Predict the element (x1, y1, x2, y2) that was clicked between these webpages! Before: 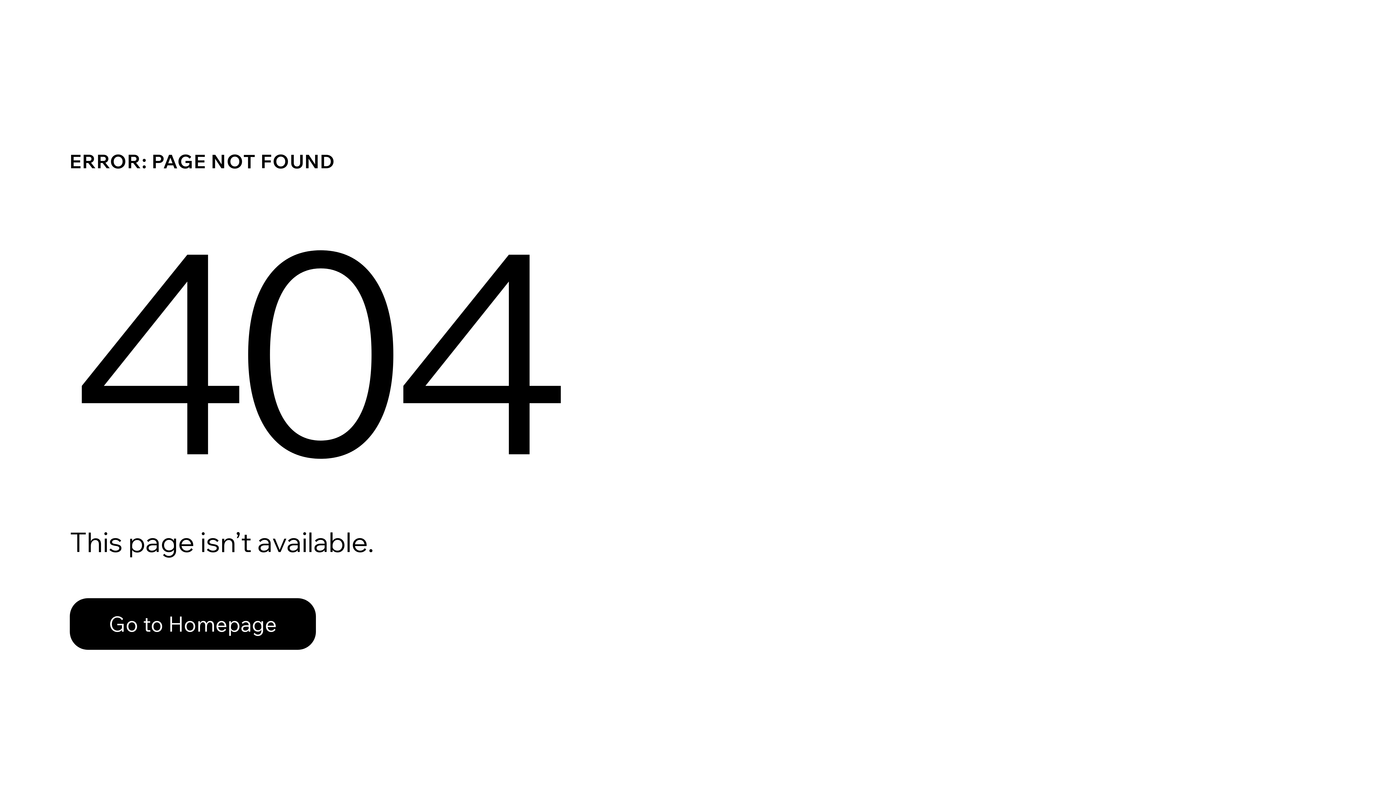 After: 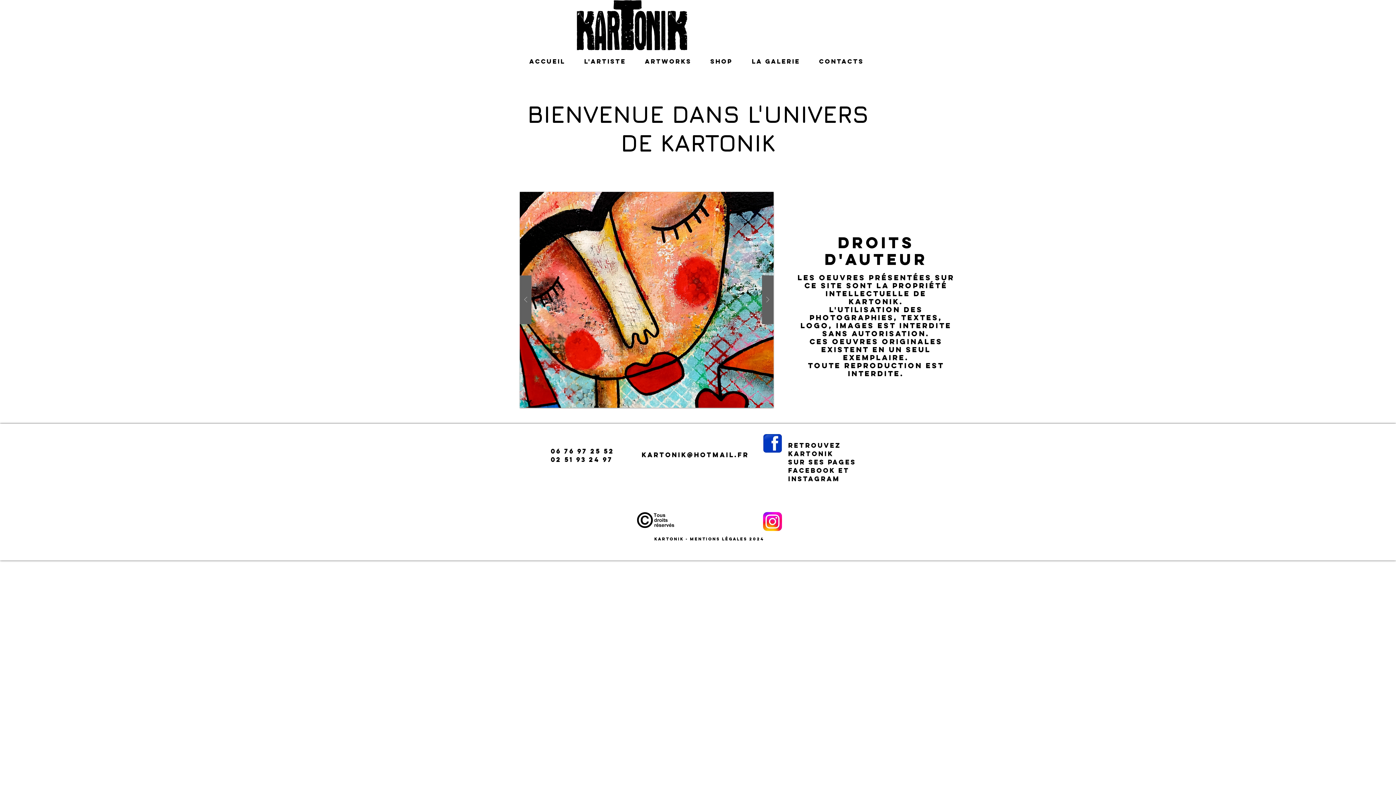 Action: bbox: (69, 598, 316, 650) label: Go to Homepage